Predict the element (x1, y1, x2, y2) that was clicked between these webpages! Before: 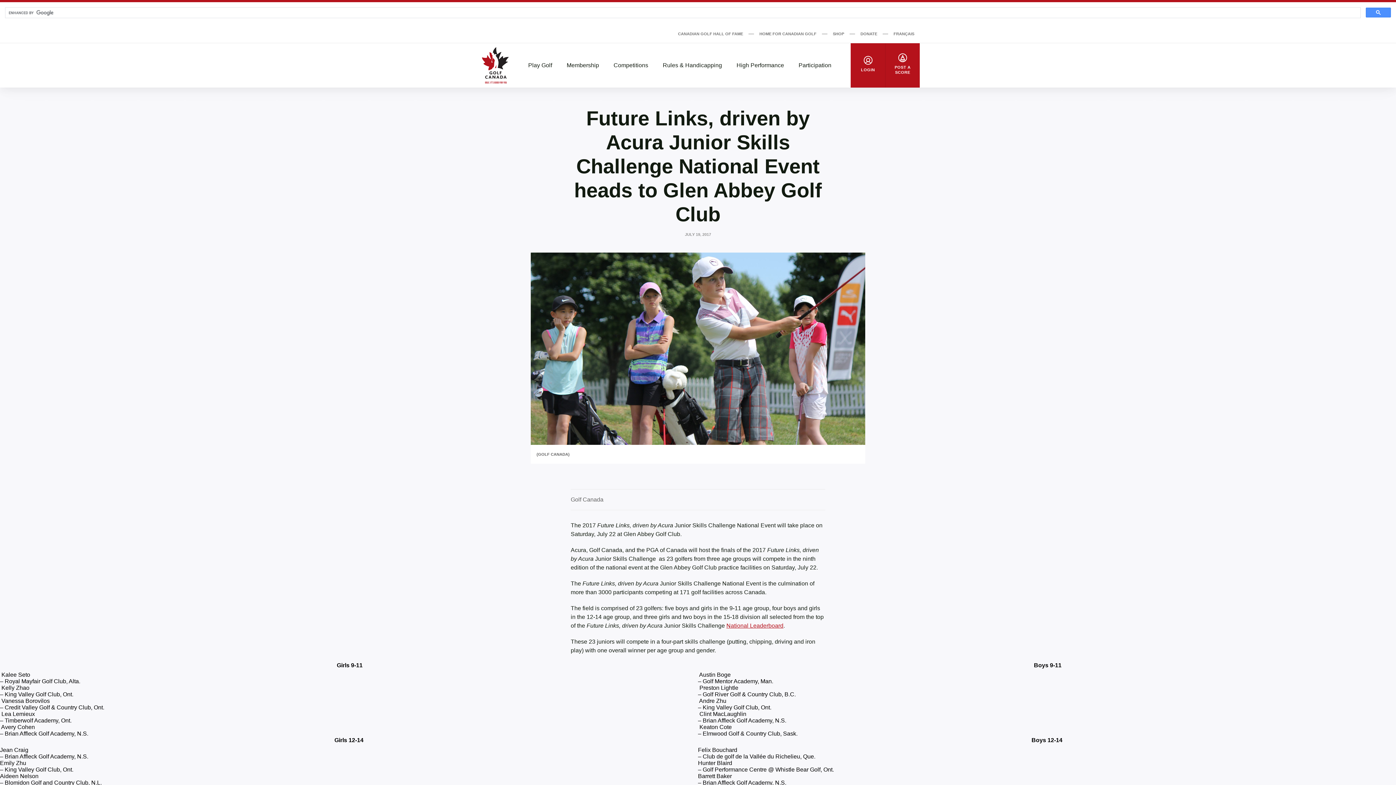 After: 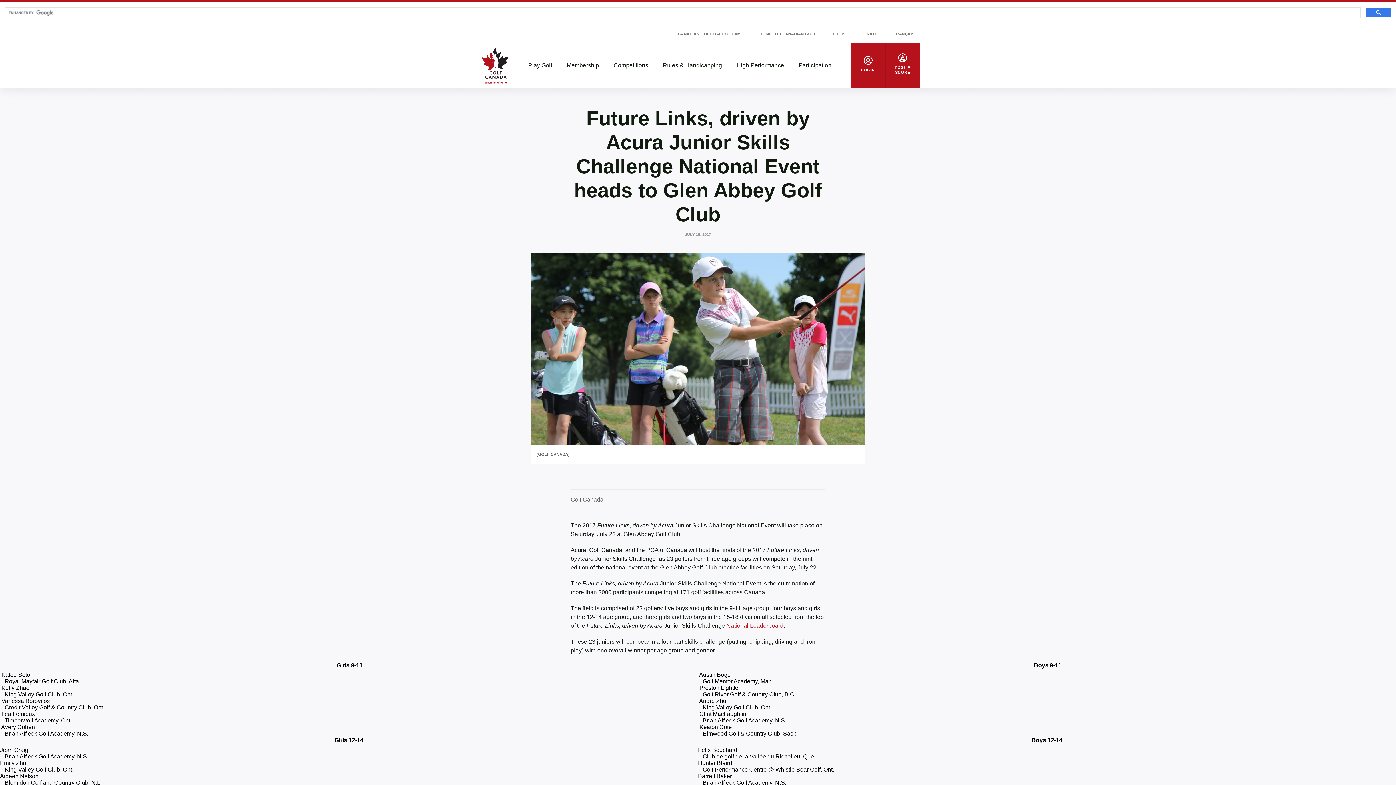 Action: bbox: (1366, 7, 1391, 17)